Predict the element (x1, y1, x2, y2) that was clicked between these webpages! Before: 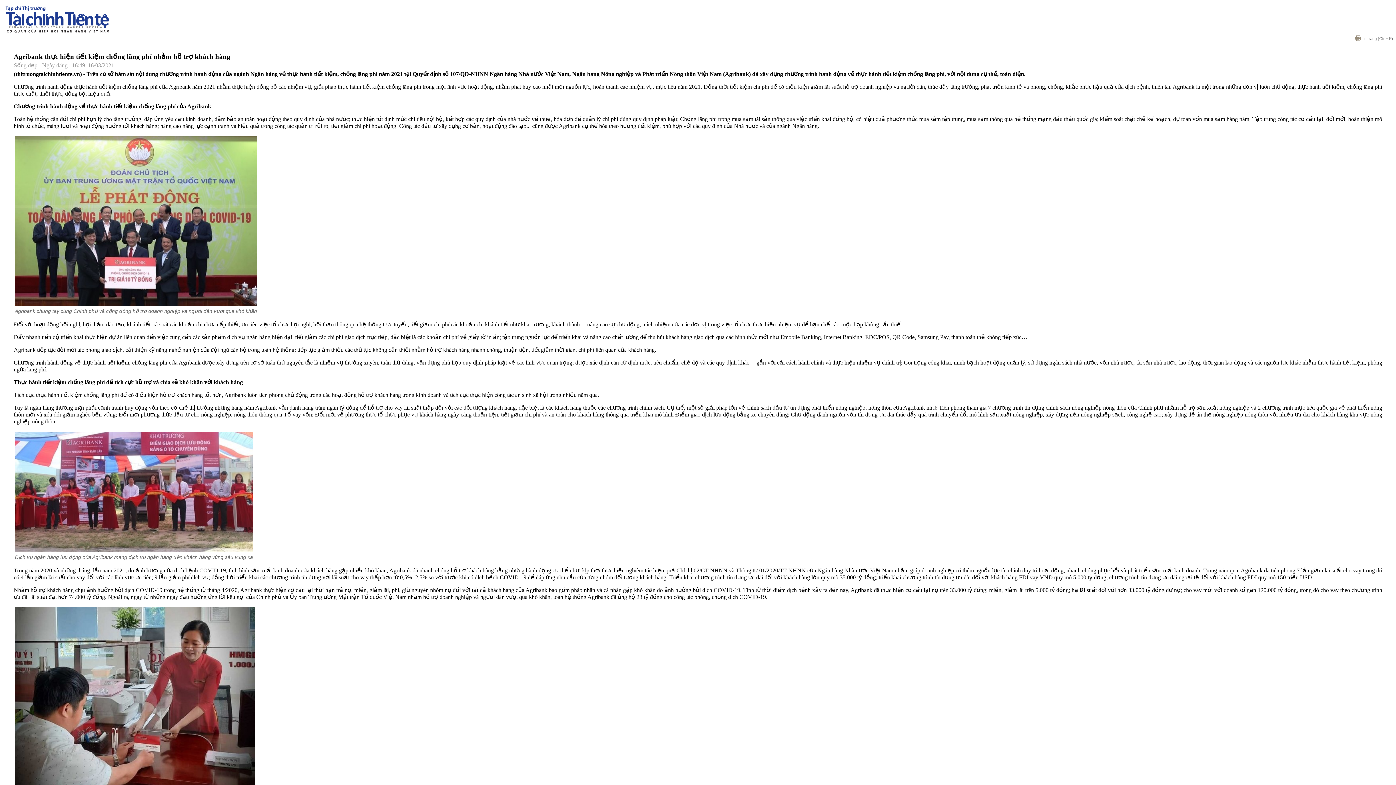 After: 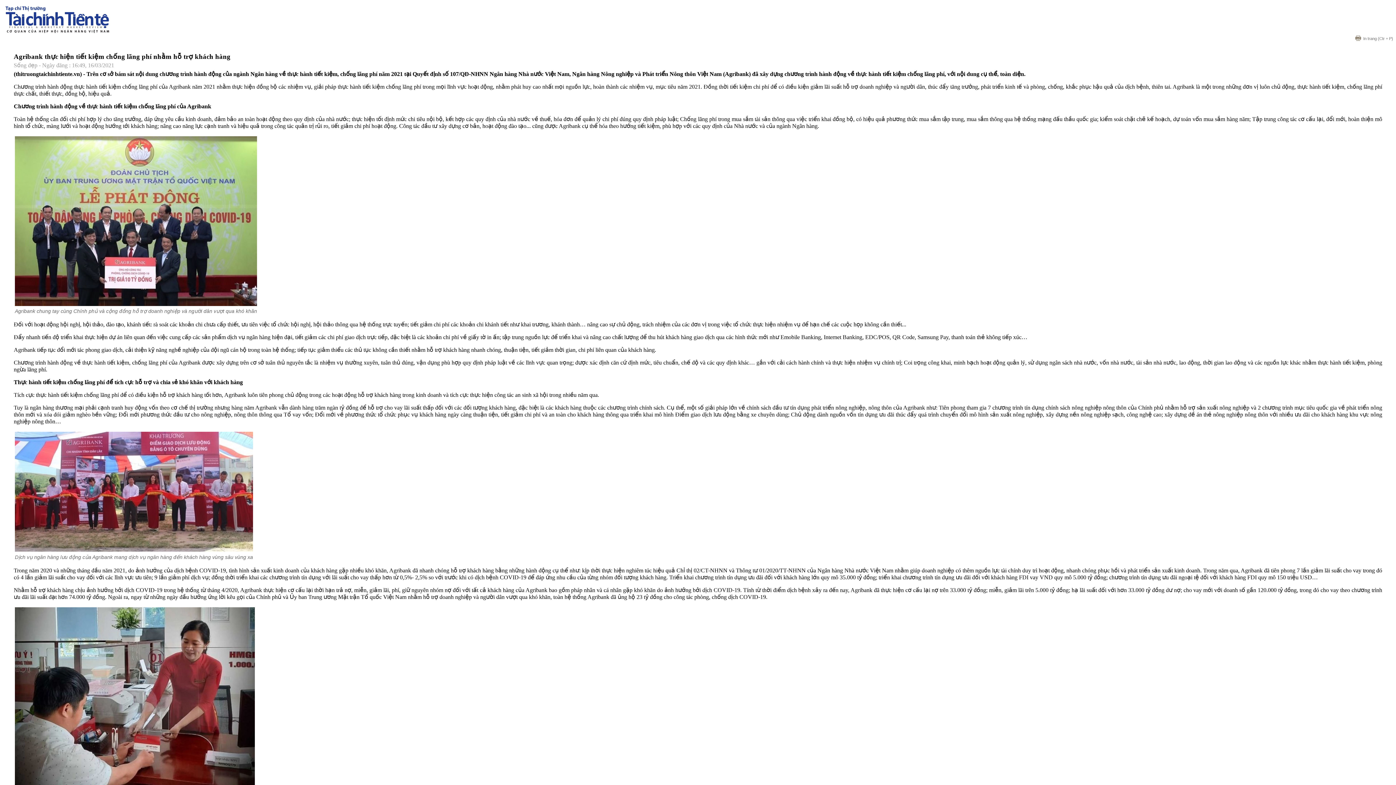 Action: label: In trang (Ctr + P) bbox: (1348, 36, 1393, 40)